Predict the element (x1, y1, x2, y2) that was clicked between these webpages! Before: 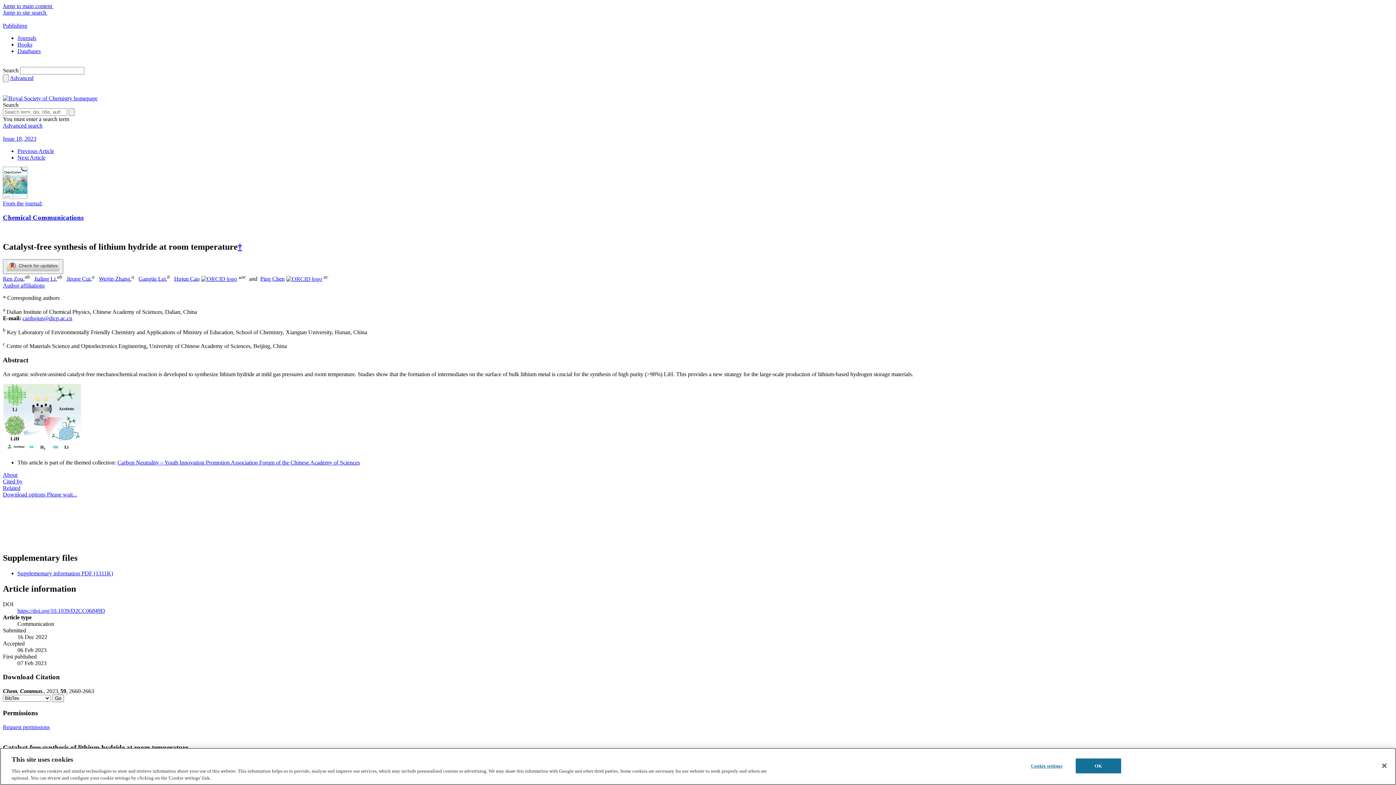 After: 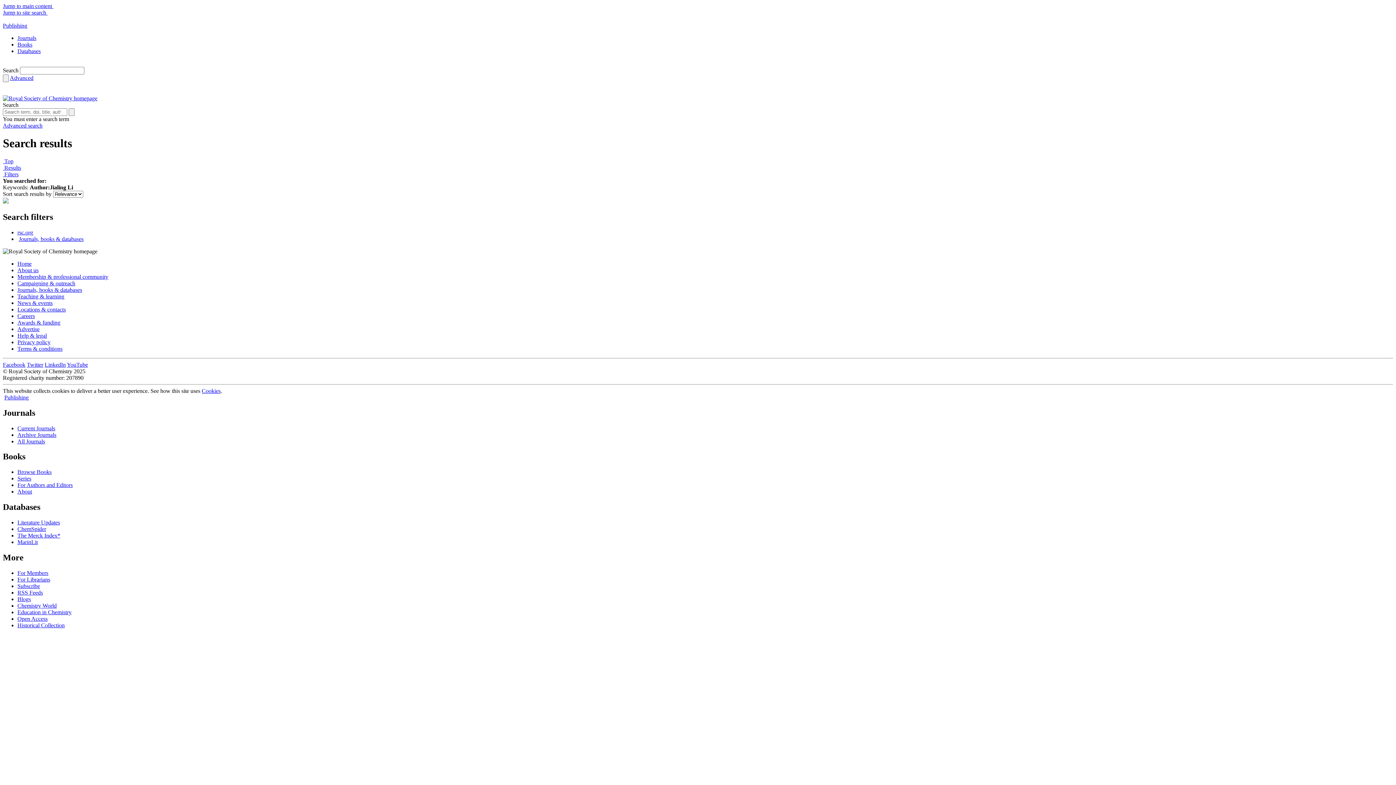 Action: label: Jialing Li bbox: (34, 275, 55, 282)